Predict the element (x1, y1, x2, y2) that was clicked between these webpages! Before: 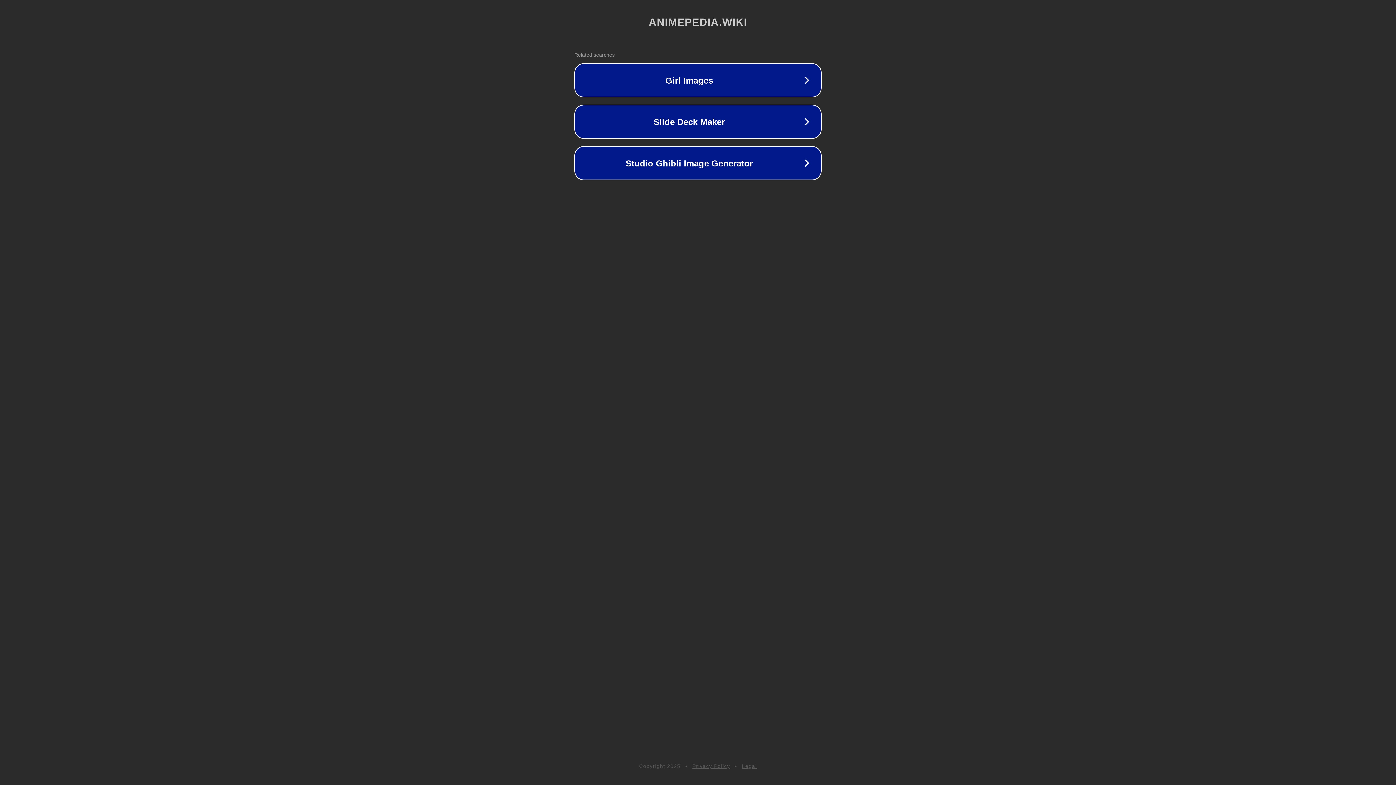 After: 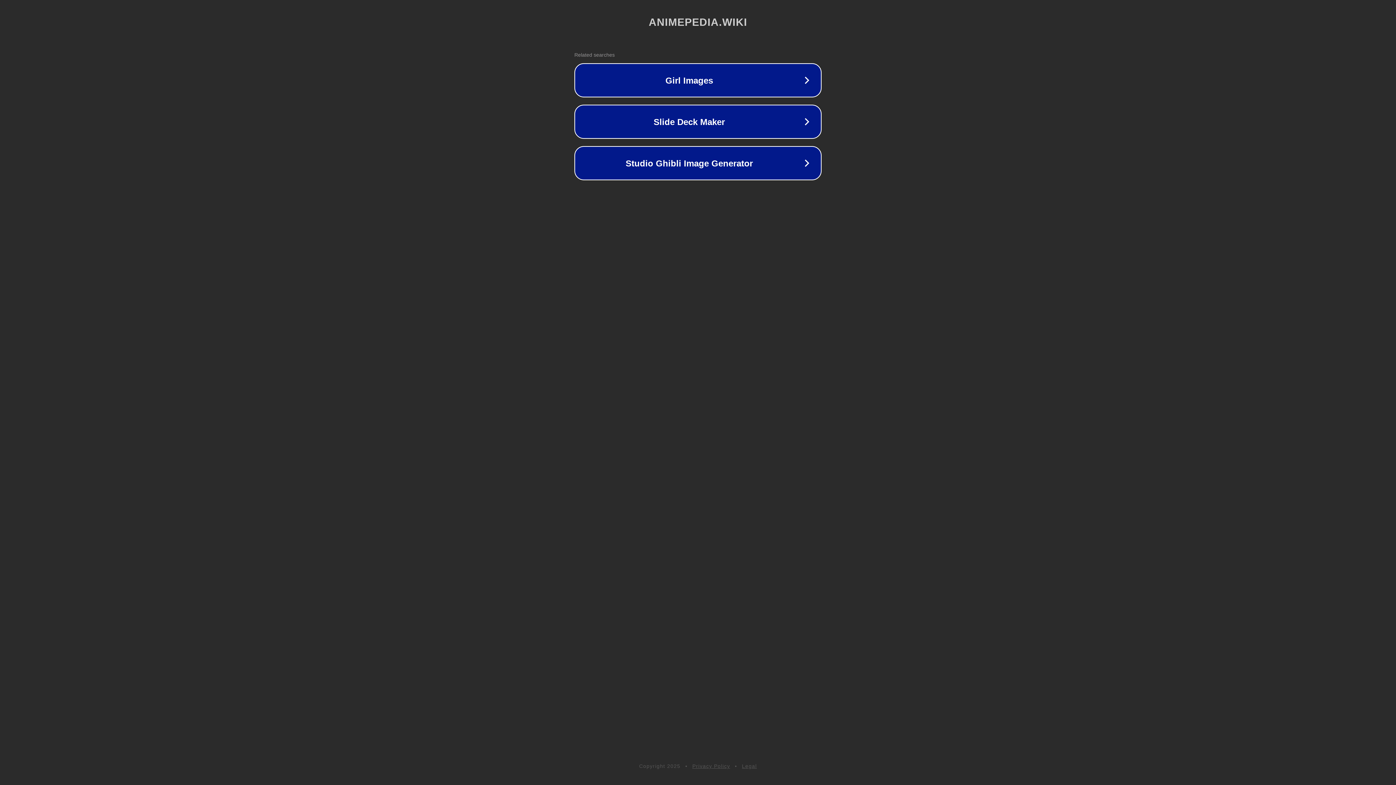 Action: bbox: (742, 763, 757, 769) label: Legal